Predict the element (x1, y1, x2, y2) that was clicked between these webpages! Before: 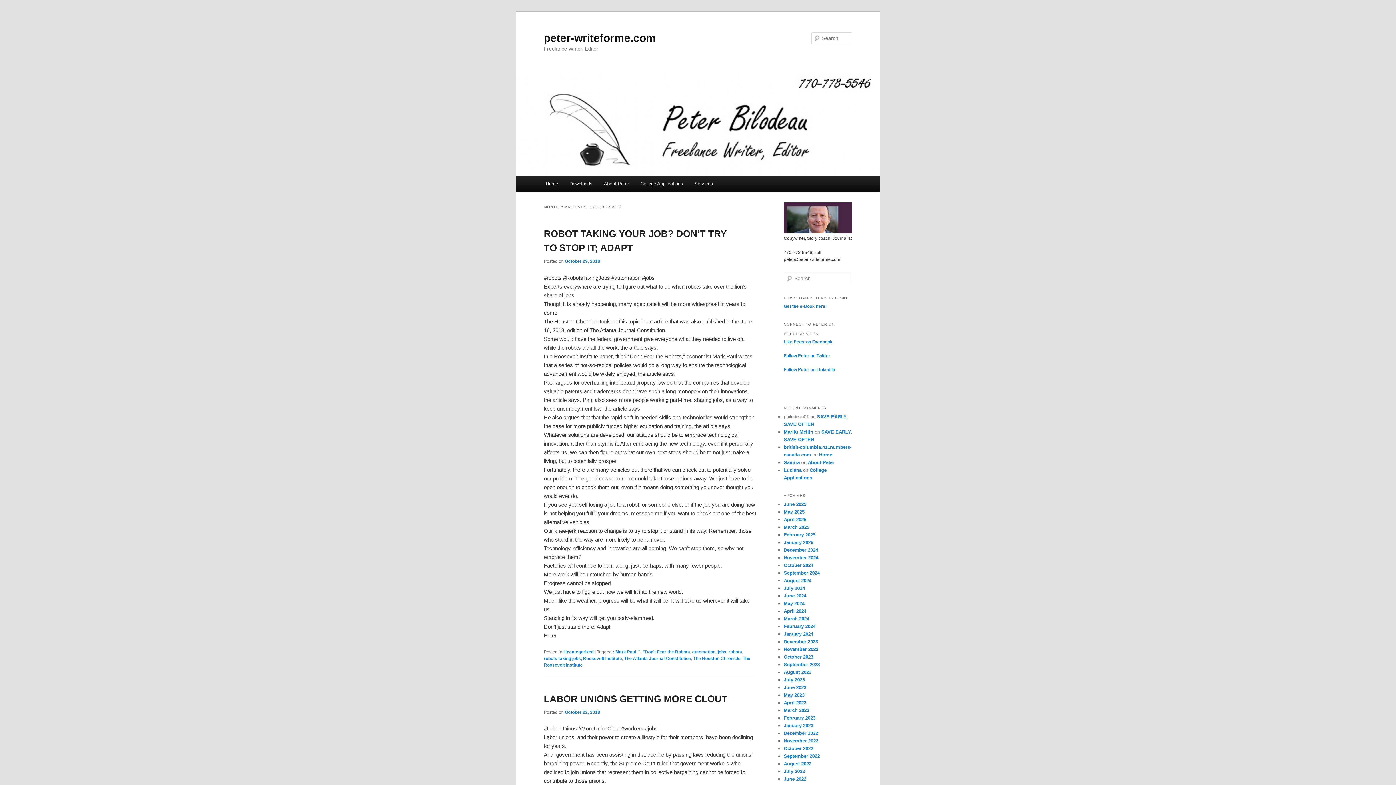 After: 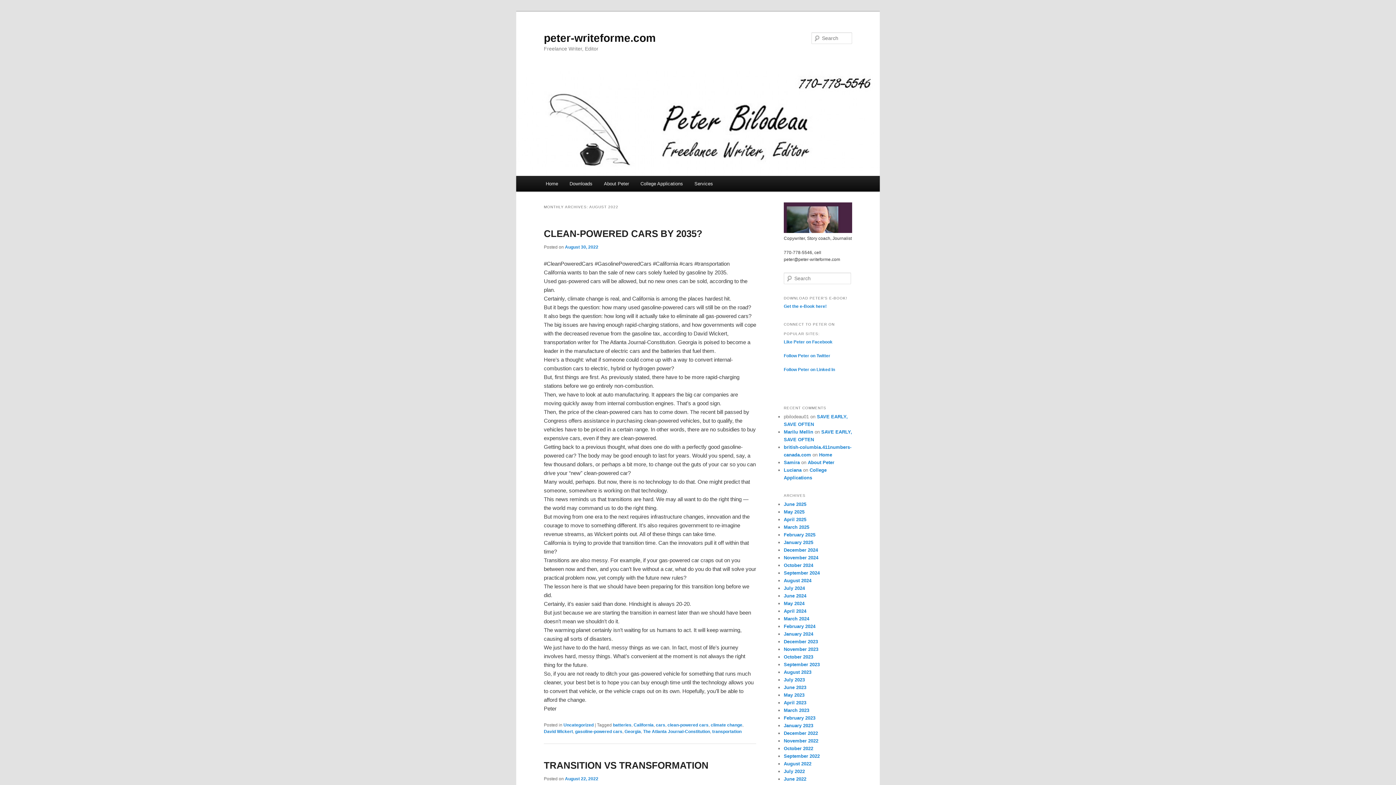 Action: label: August 2022 bbox: (784, 761, 811, 767)